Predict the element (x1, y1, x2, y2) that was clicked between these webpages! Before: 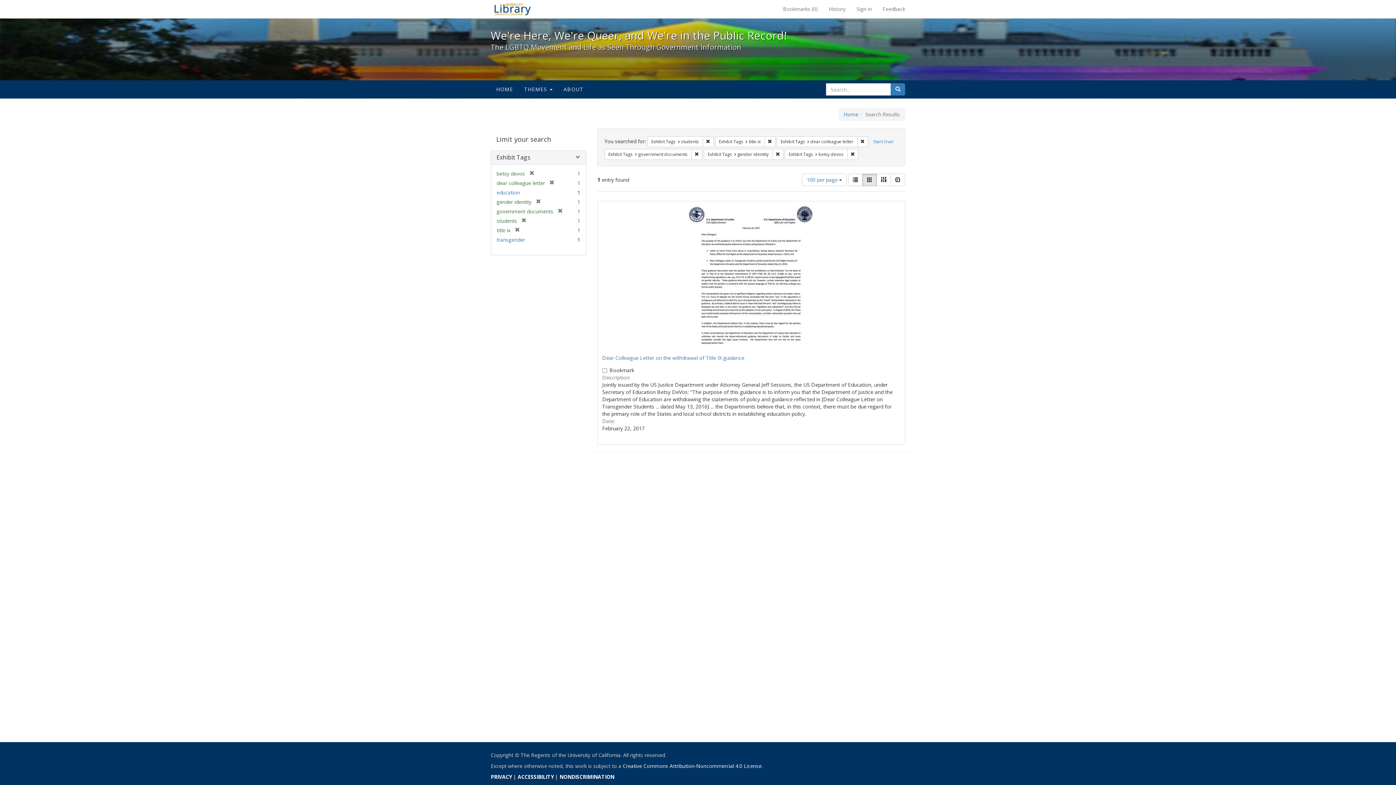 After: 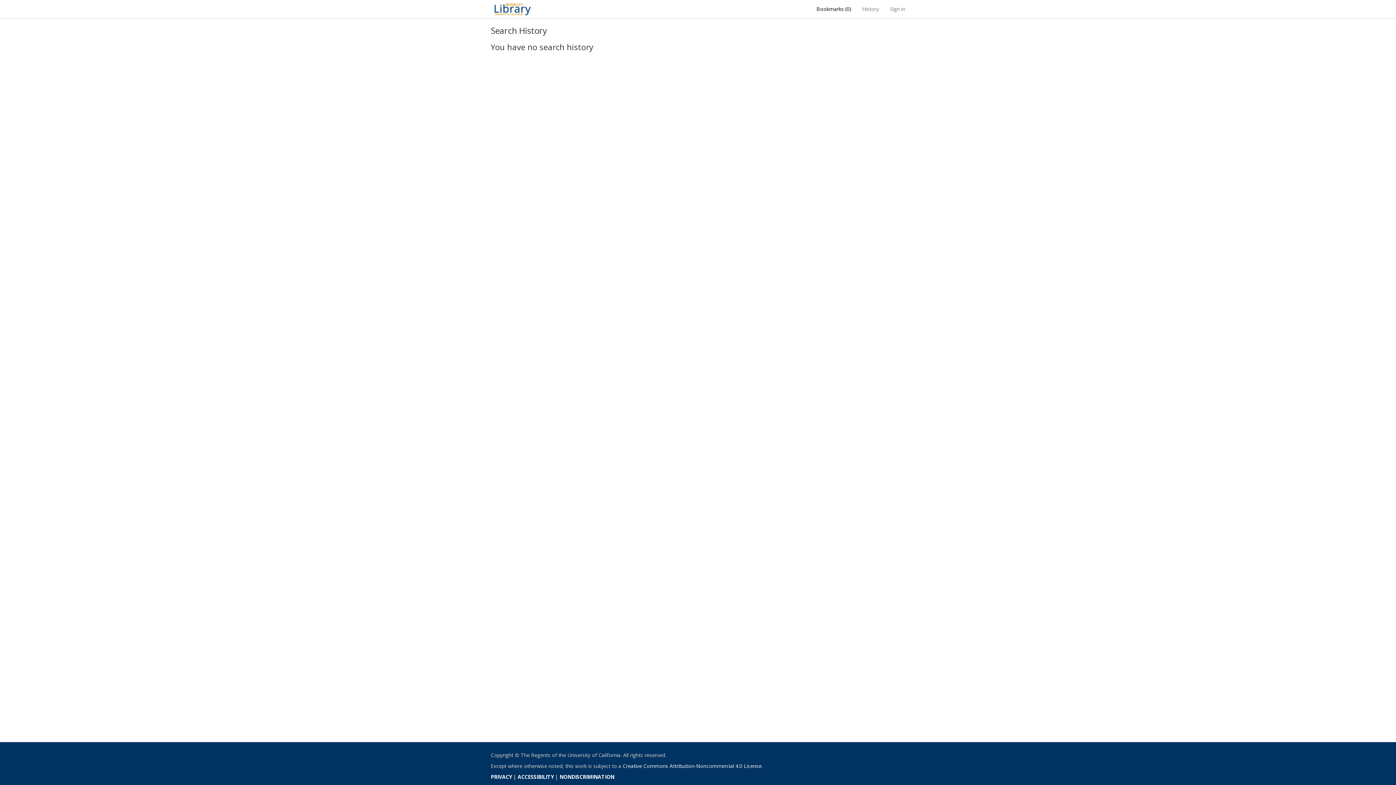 Action: bbox: (823, 0, 851, 18) label: History